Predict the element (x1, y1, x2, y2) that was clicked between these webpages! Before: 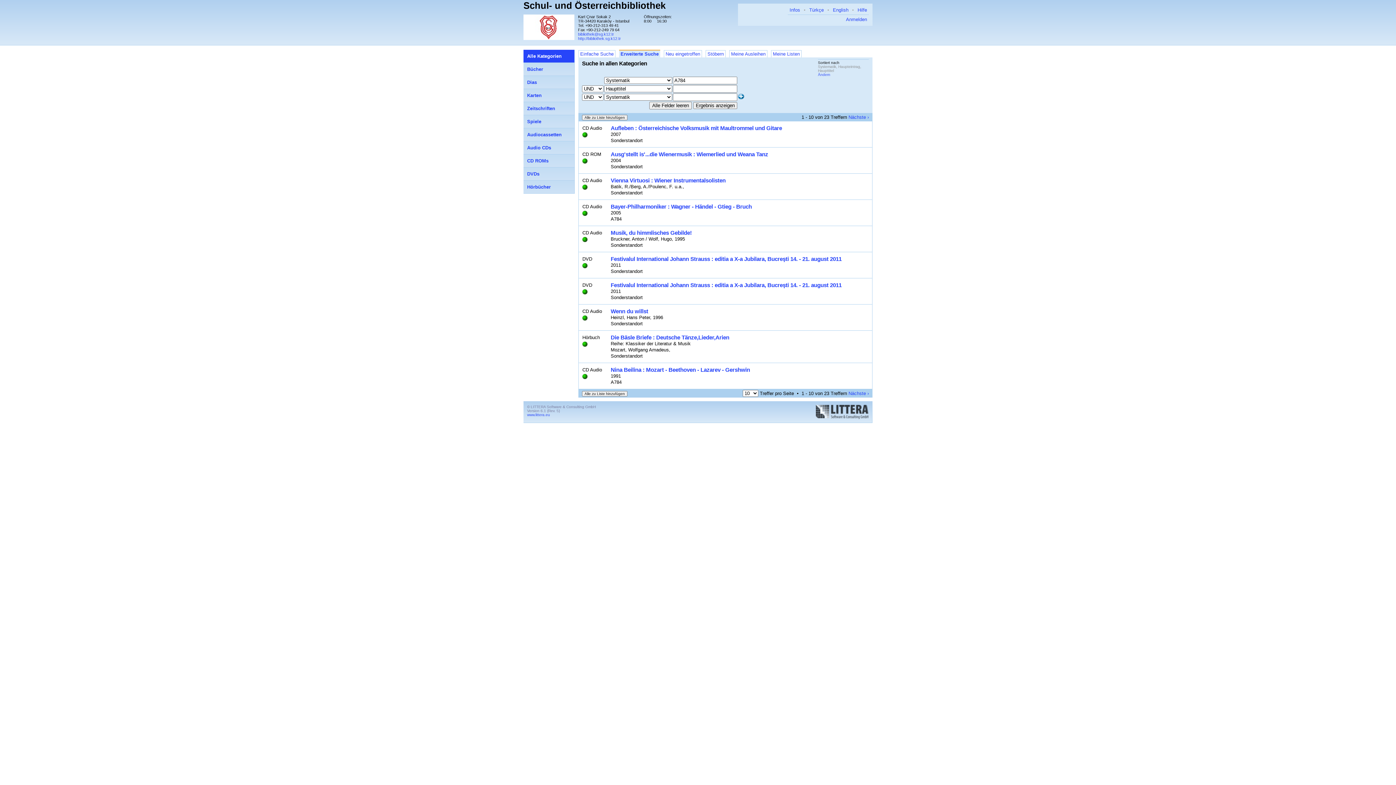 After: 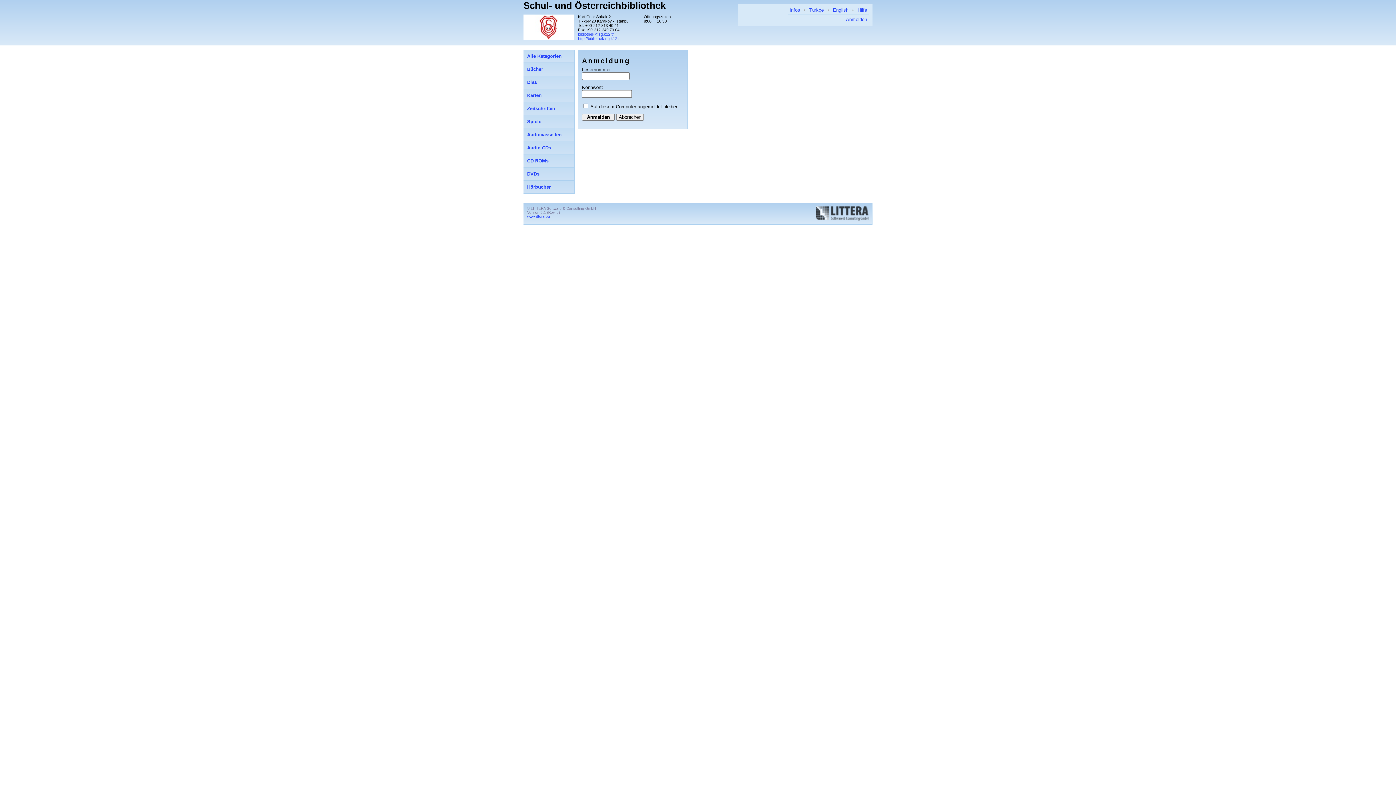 Action: bbox: (771, 50, 801, 57) label: Meine Listen